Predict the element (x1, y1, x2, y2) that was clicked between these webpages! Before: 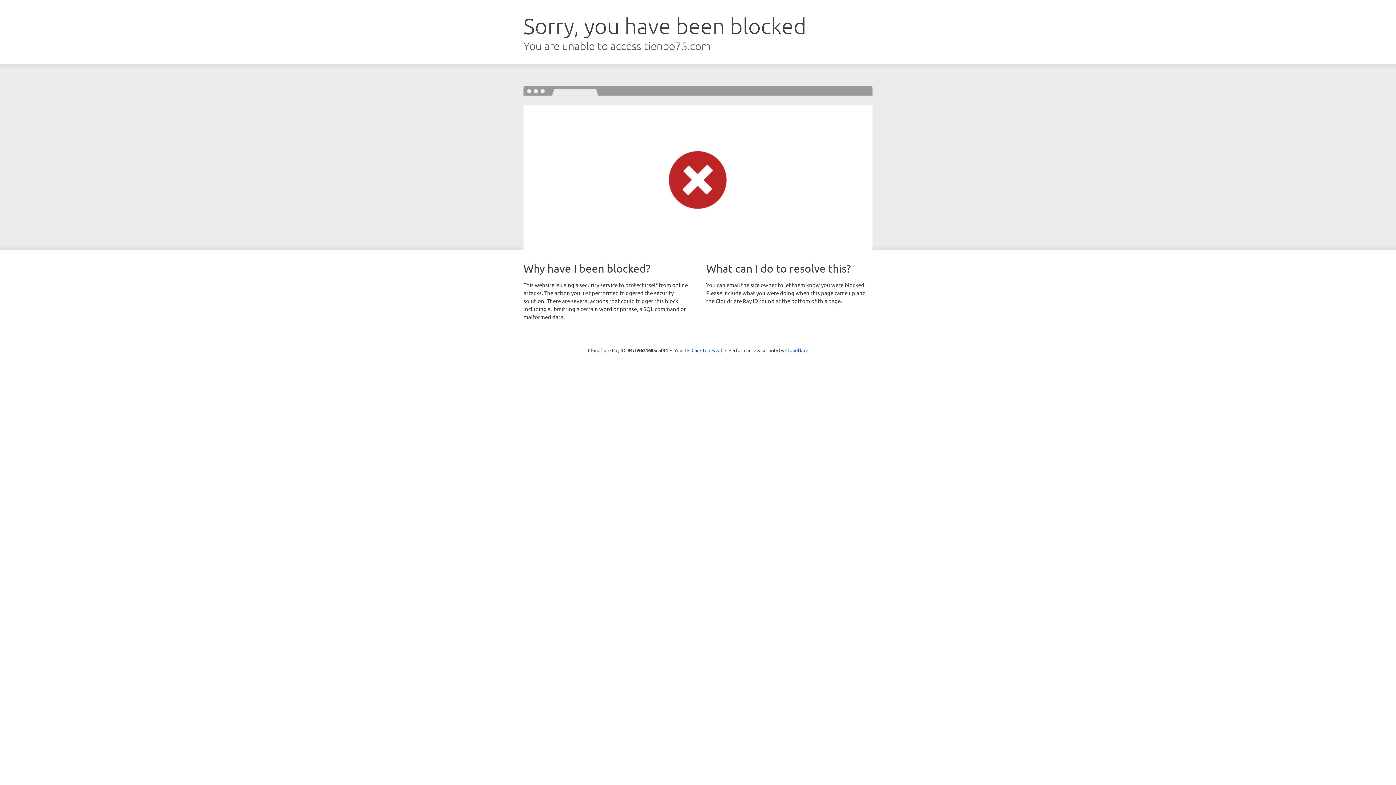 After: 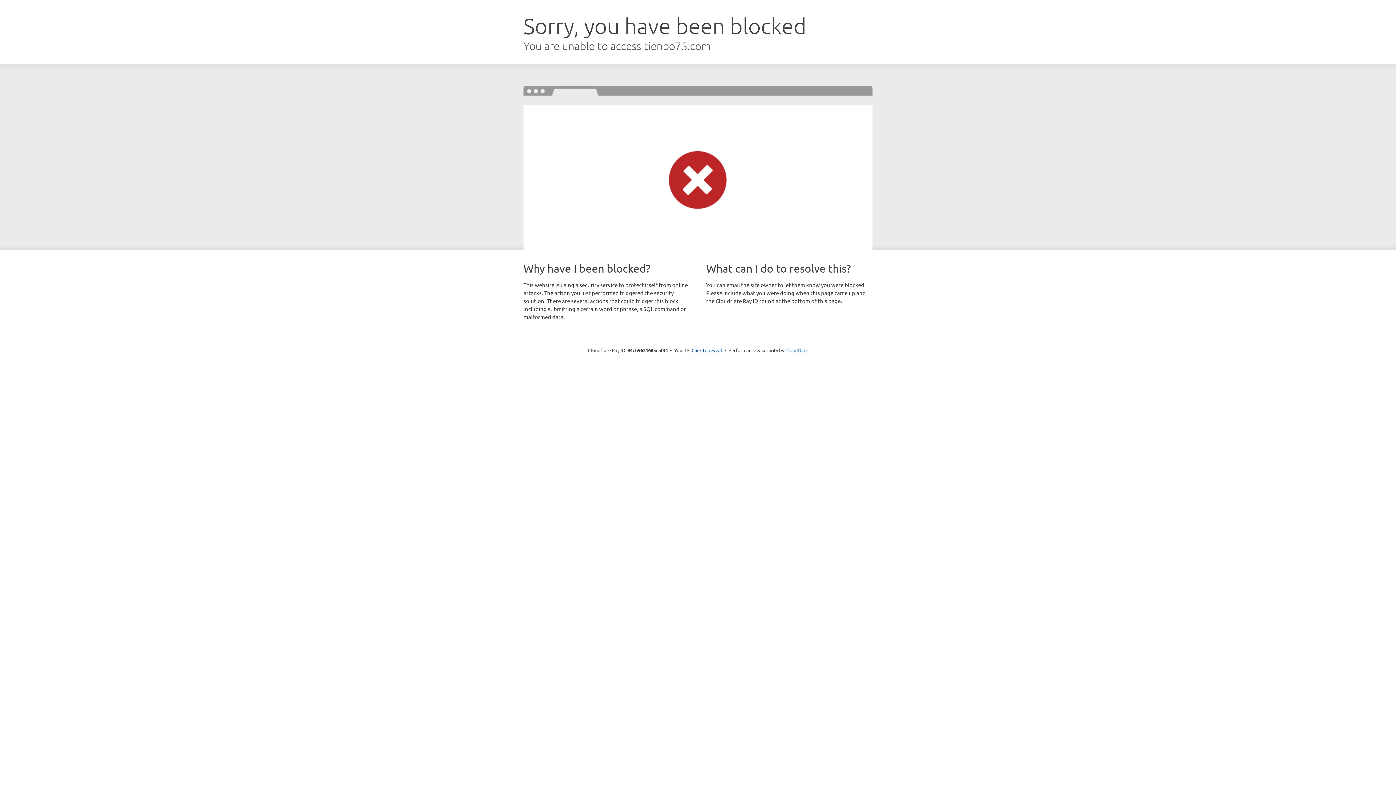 Action: label: Cloudflare bbox: (785, 347, 808, 353)